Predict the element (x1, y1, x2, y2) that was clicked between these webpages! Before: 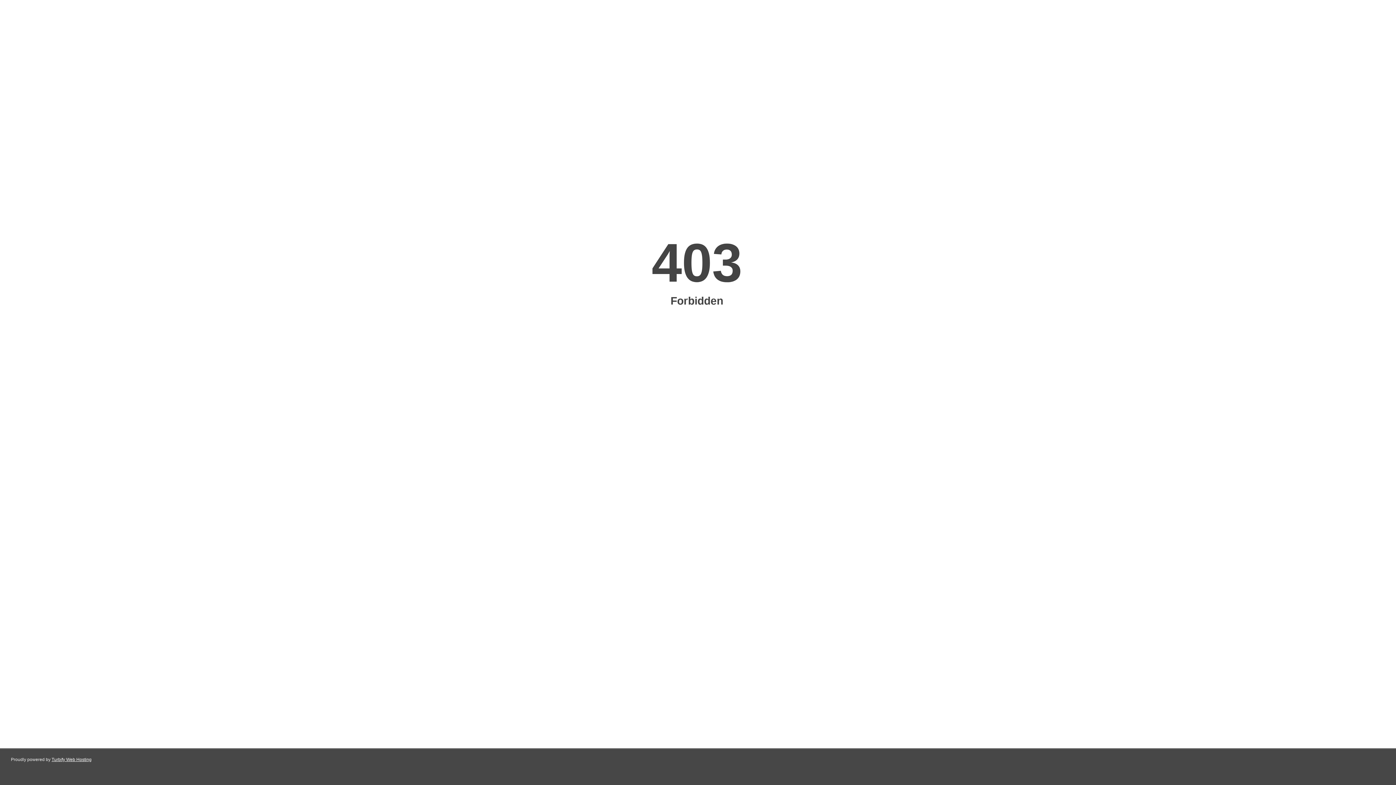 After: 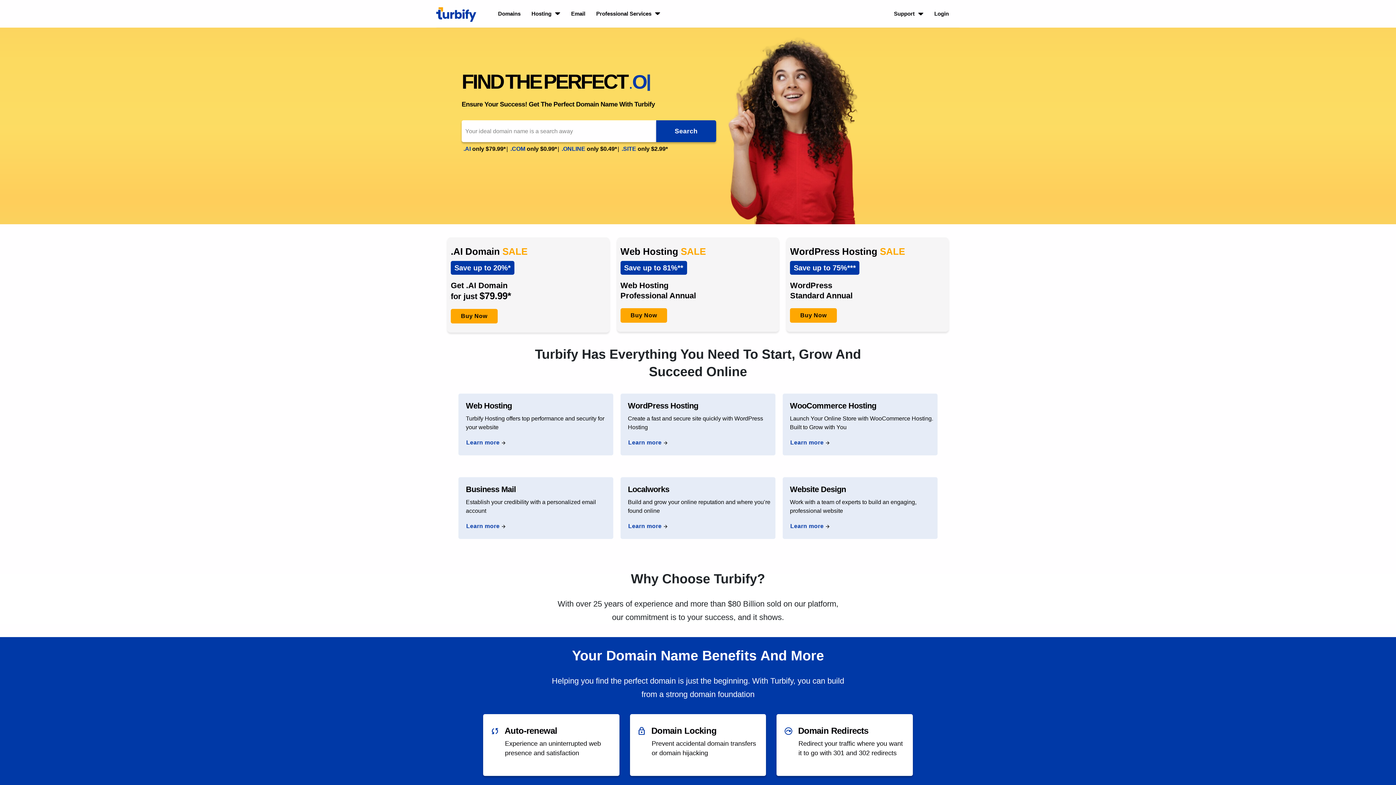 Action: label: Turbify Web Hosting bbox: (51, 757, 91, 762)